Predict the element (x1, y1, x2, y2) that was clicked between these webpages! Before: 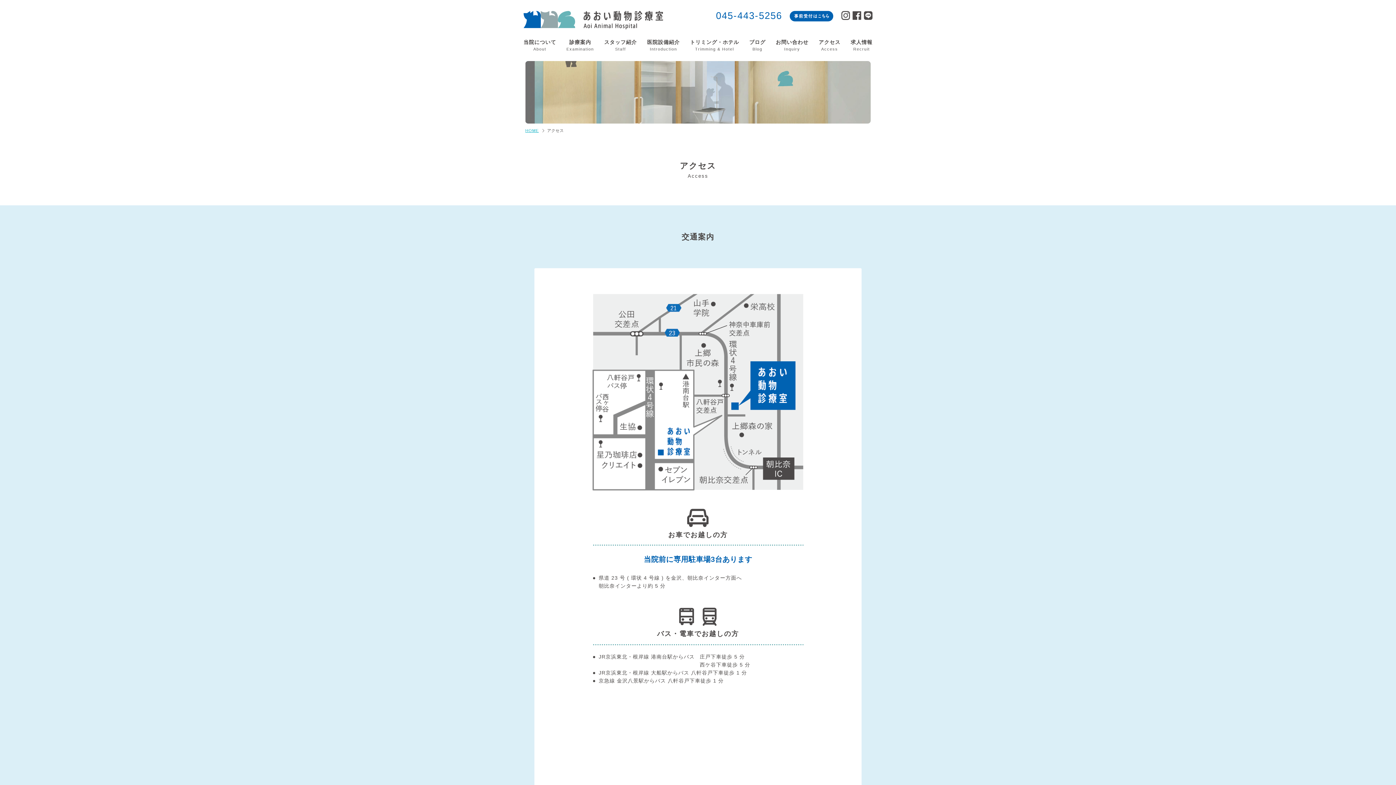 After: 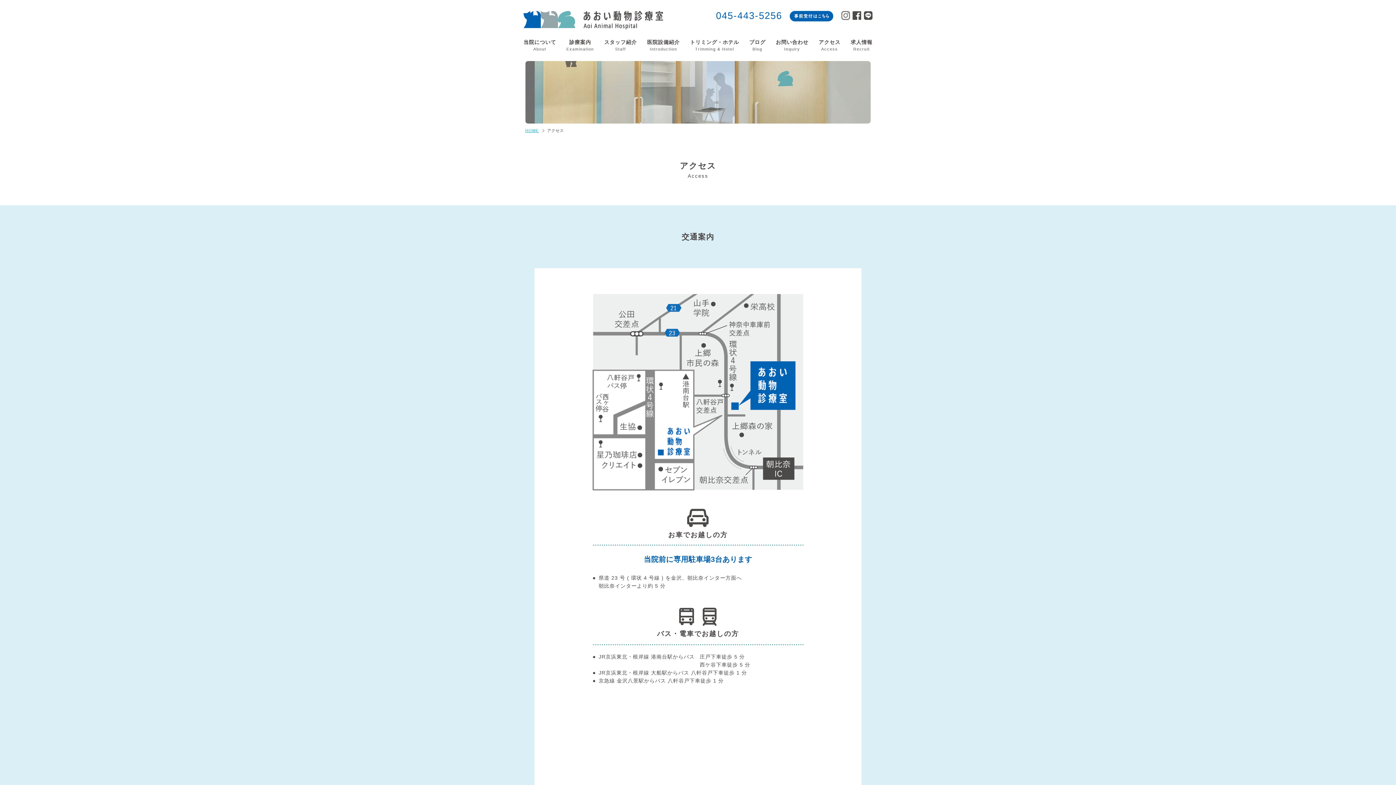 Action: bbox: (841, 10, 850, 19)